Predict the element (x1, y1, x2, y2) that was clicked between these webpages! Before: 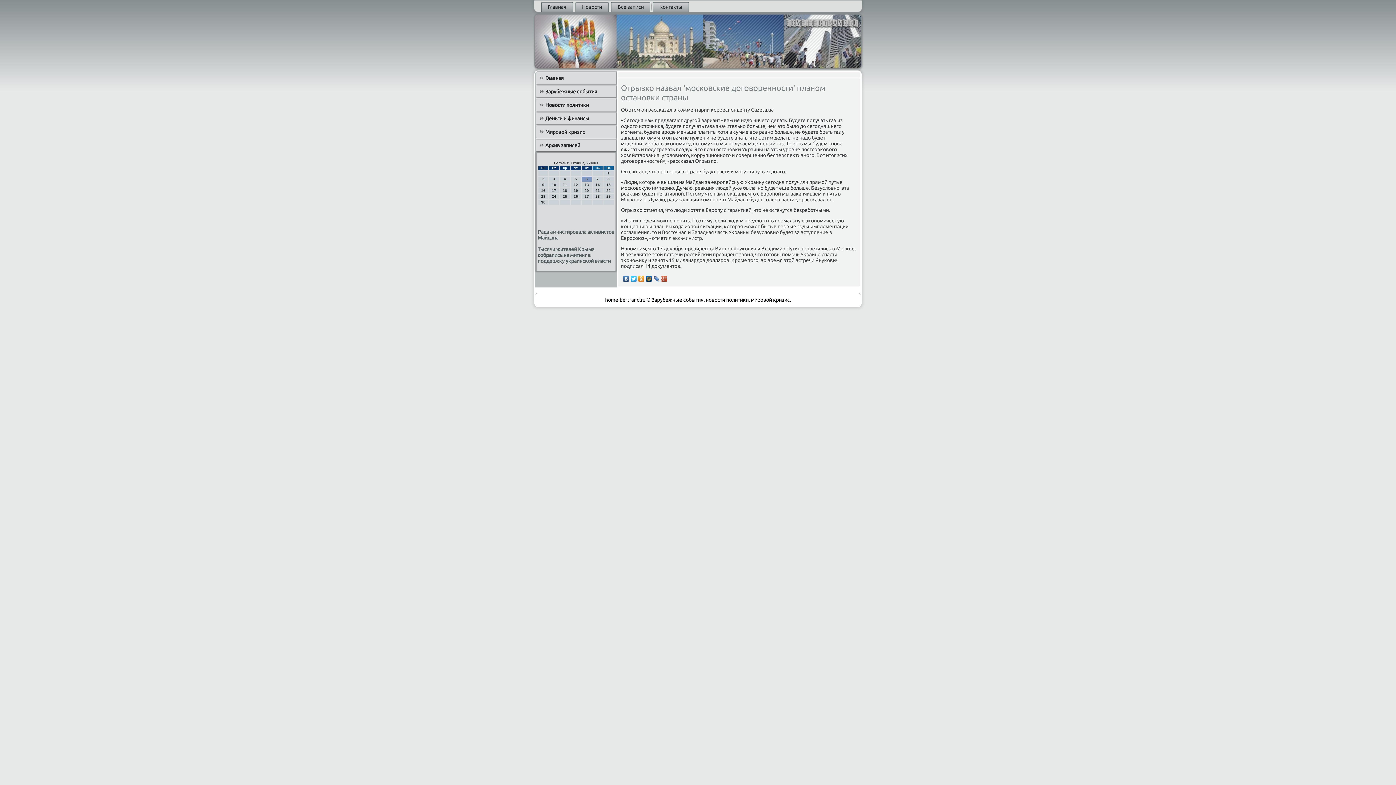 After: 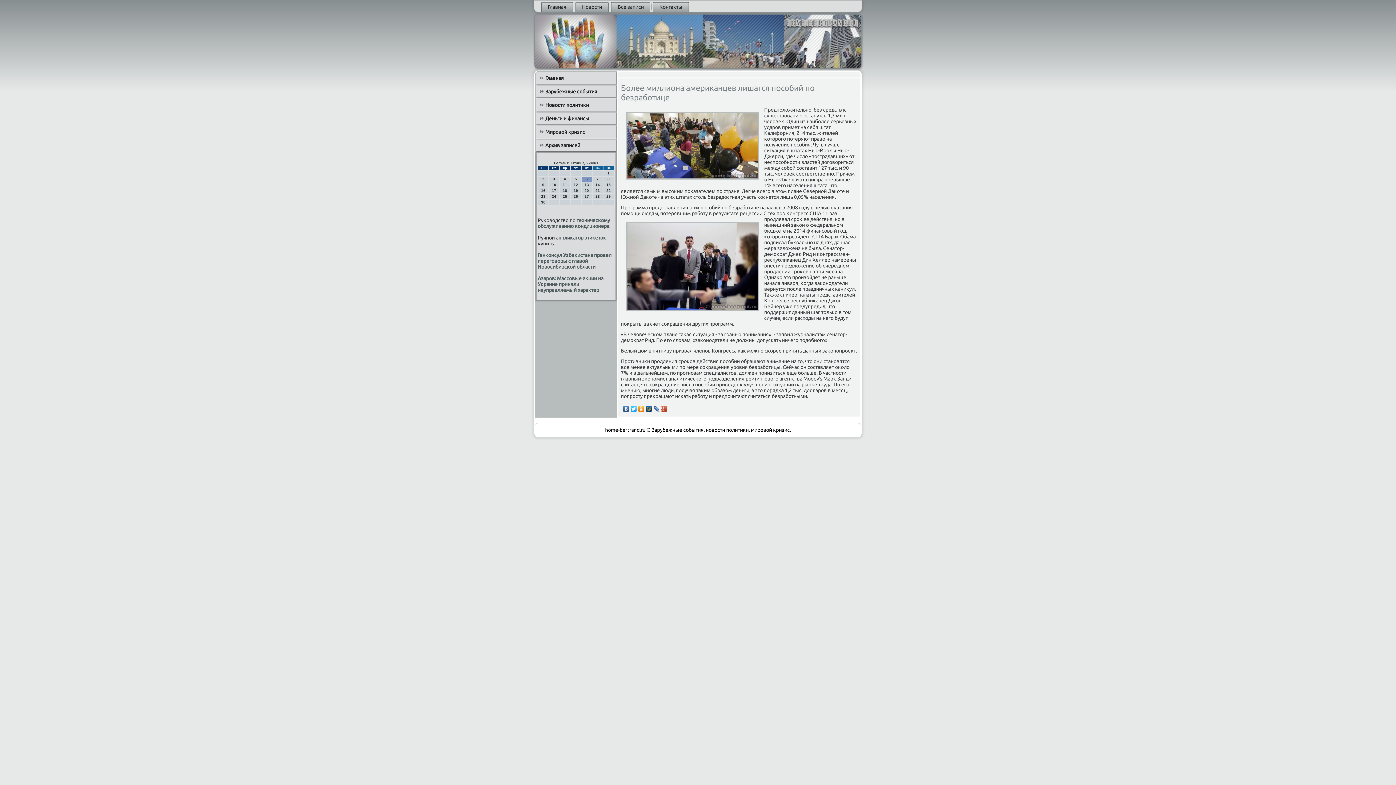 Action: label: Мировой кризис bbox: (536, 126, 616, 137)